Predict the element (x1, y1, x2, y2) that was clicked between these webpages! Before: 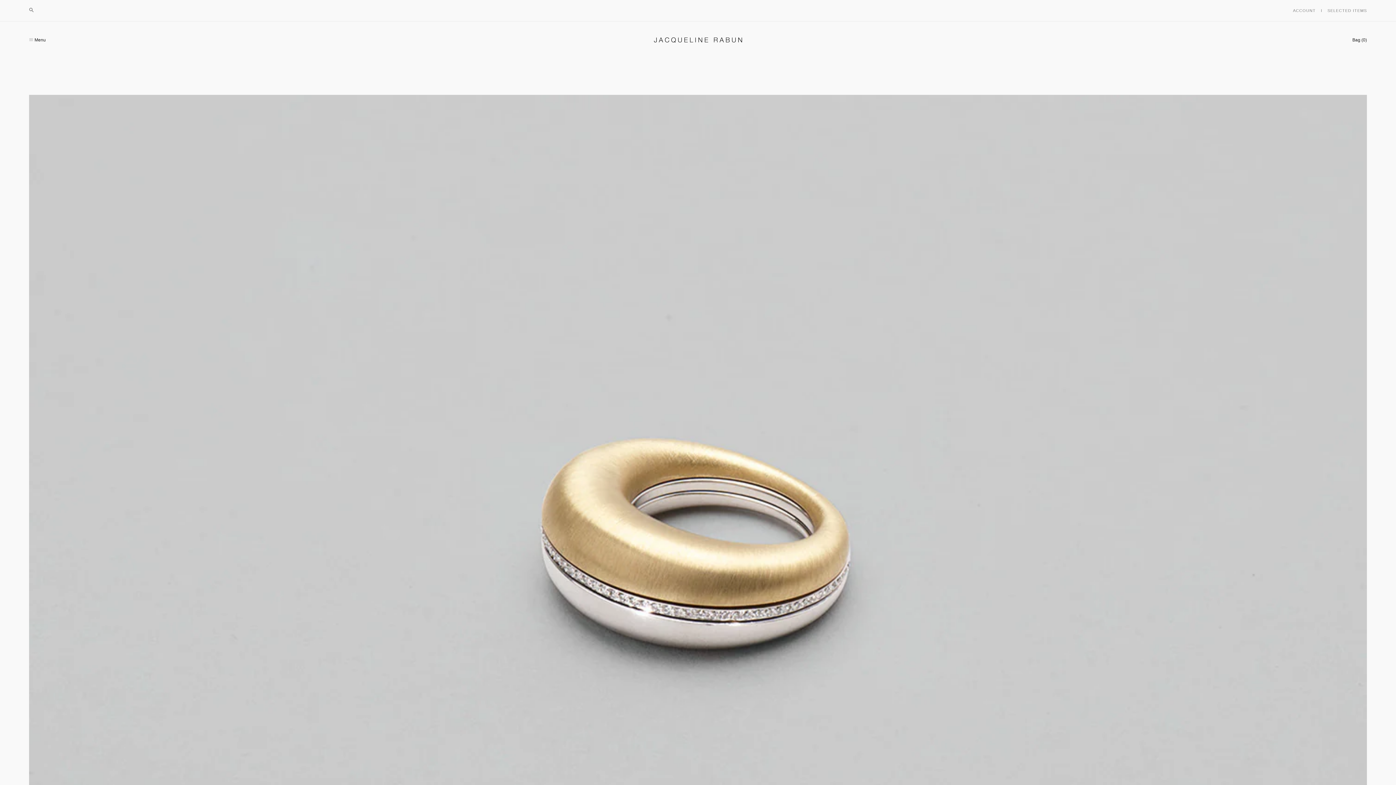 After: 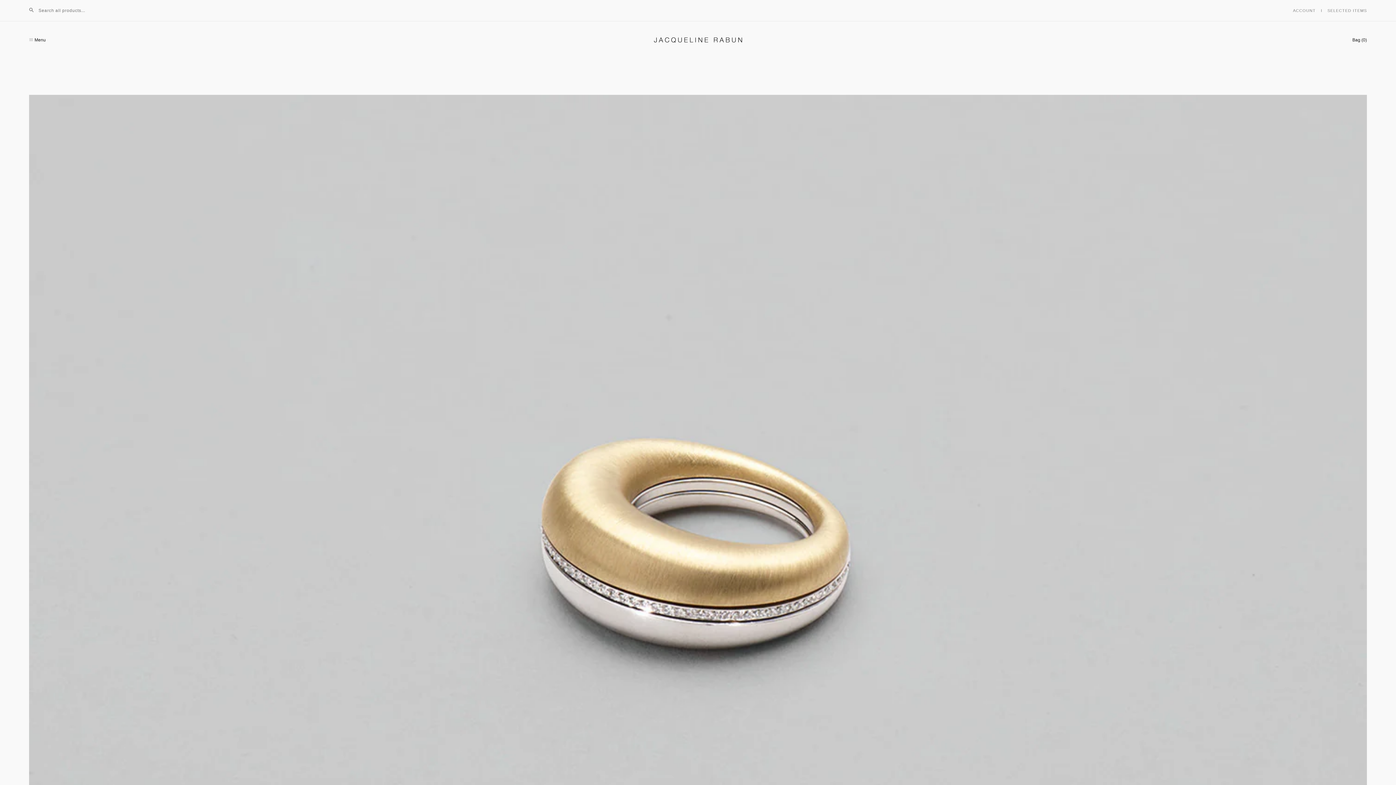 Action: bbox: (29, 6, 33, 14) label: Search